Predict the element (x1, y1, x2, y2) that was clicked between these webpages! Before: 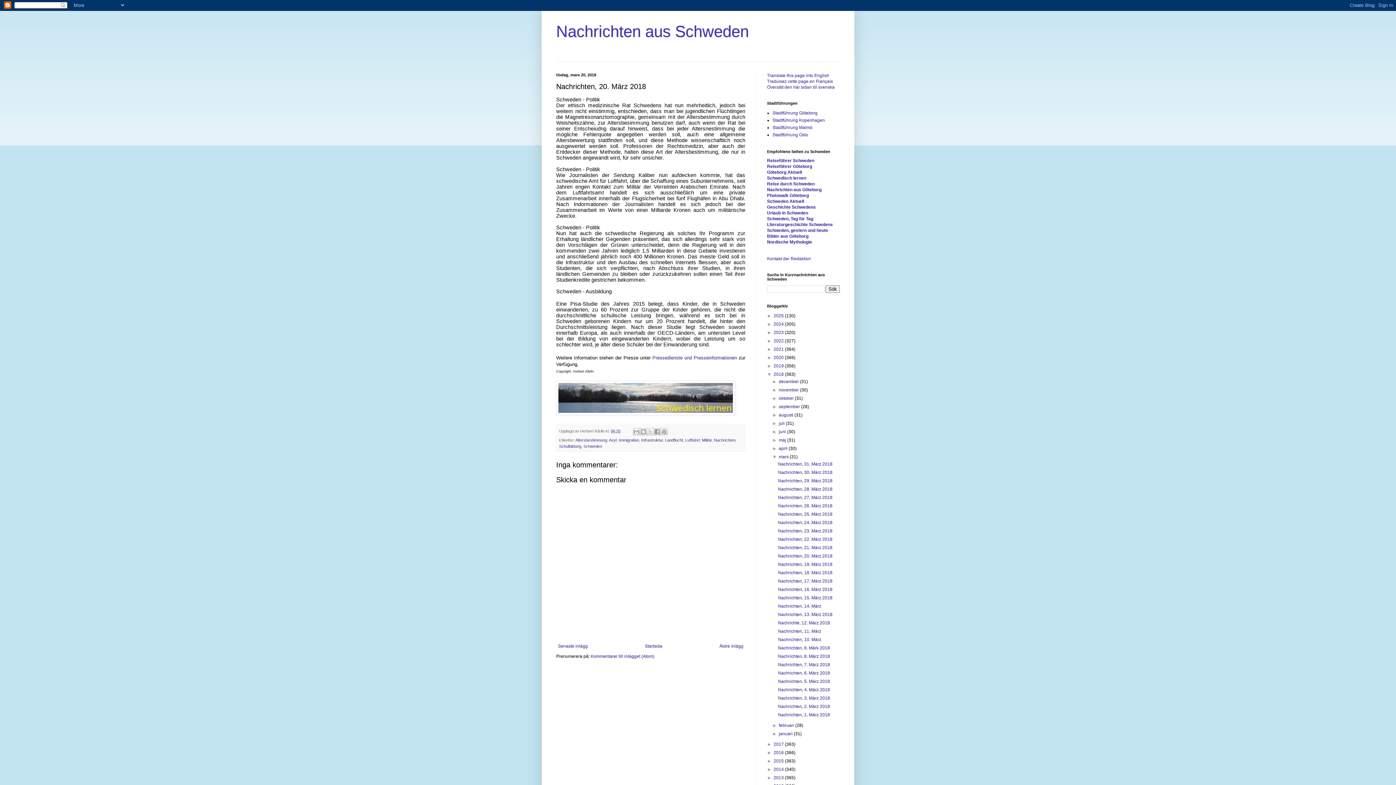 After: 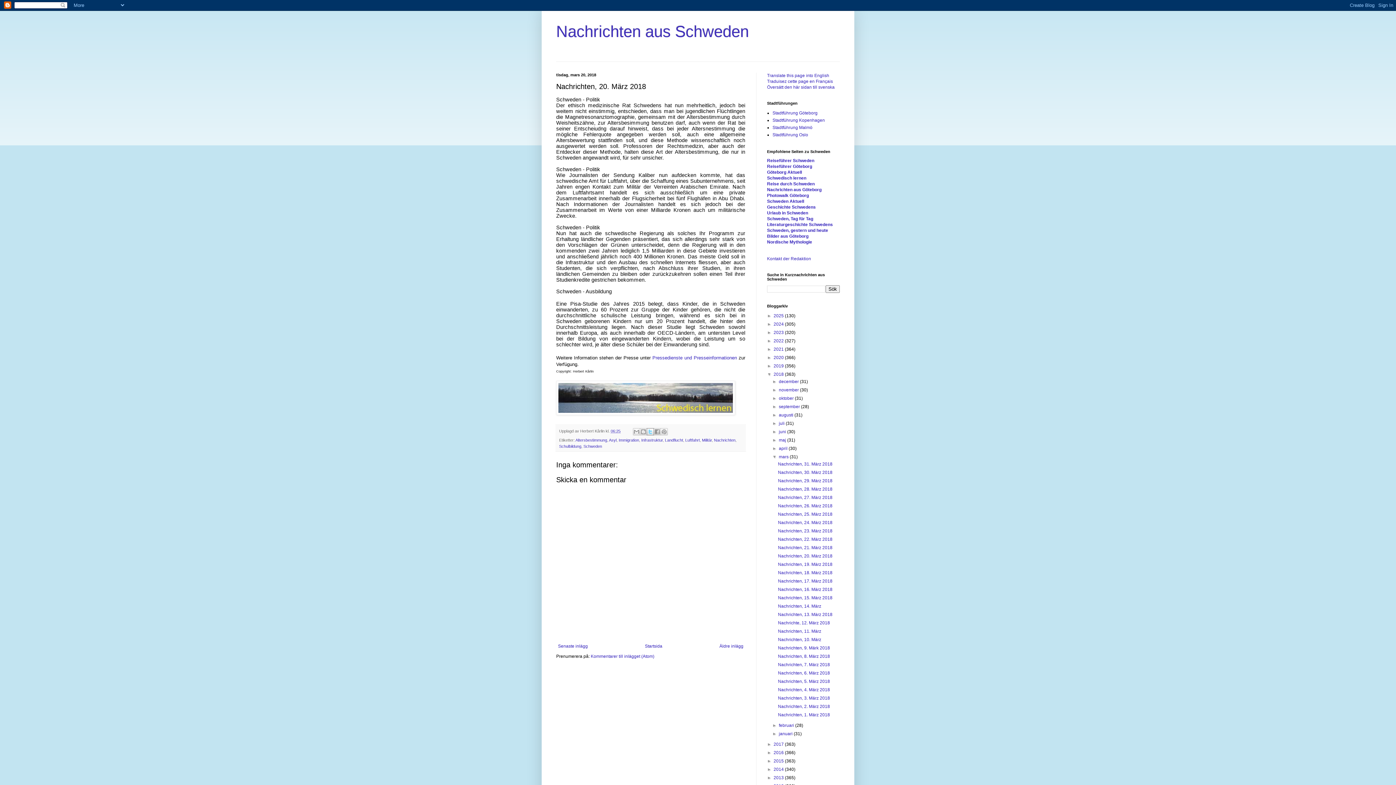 Action: label: Dela på X bbox: (647, 428, 654, 435)